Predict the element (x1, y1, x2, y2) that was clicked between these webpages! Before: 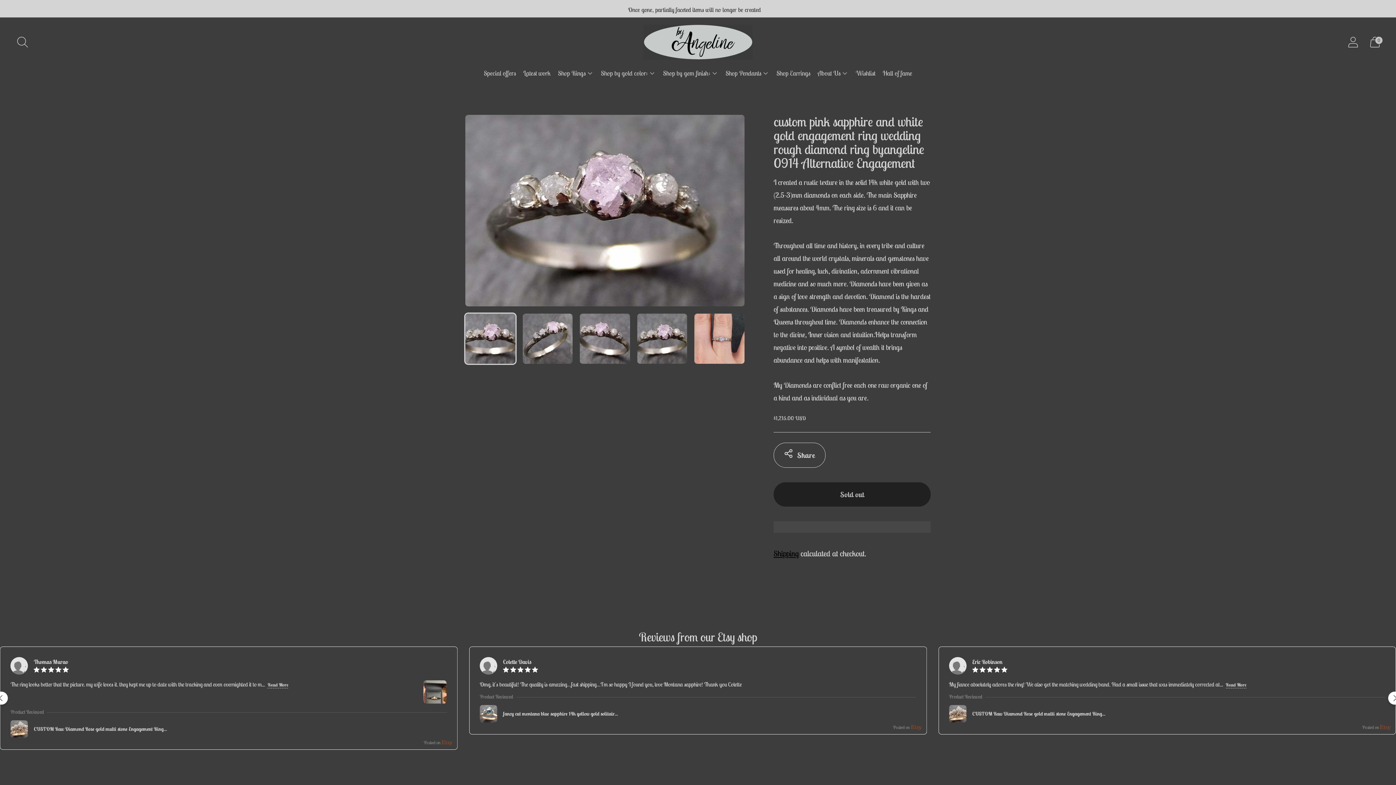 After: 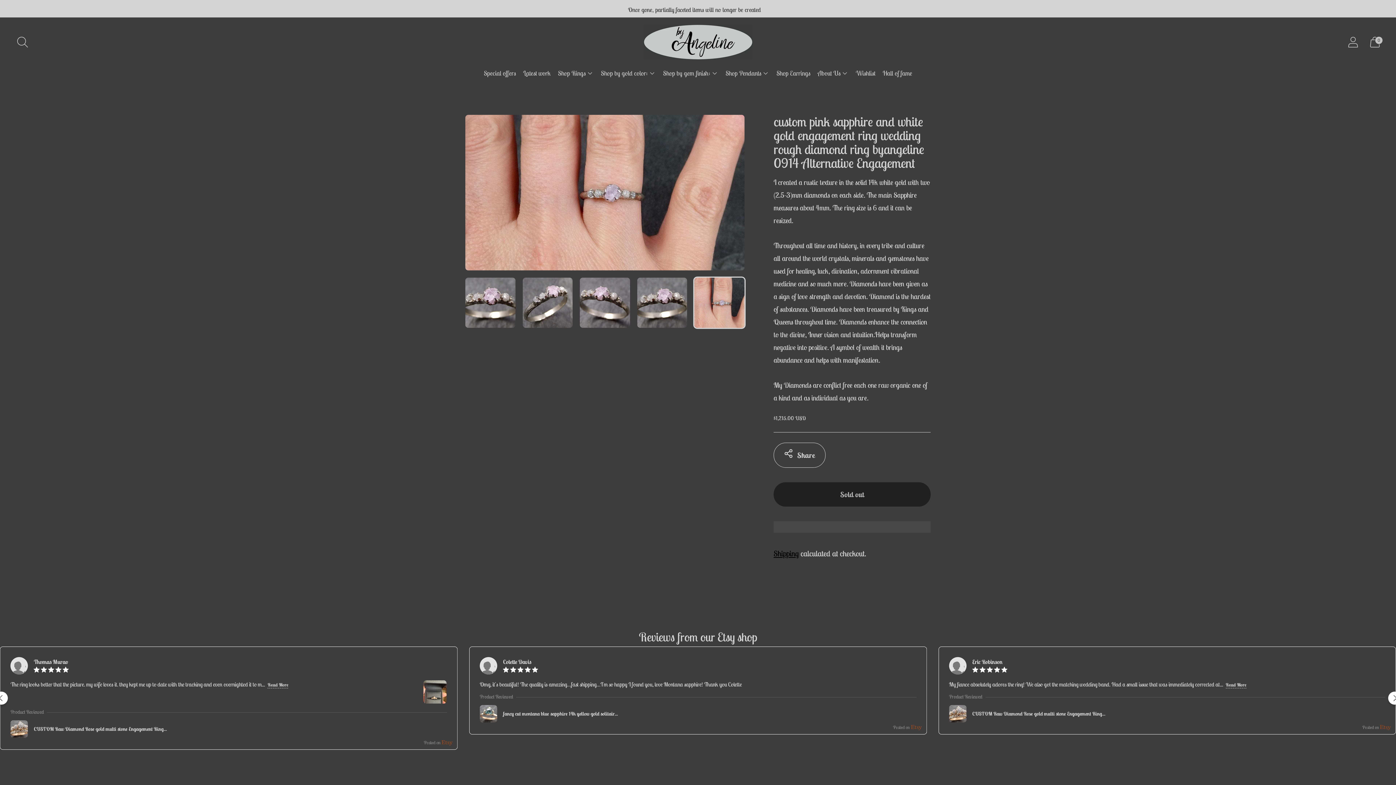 Action: label: Change image to image 5 bbox: (694, 313, 744, 363)